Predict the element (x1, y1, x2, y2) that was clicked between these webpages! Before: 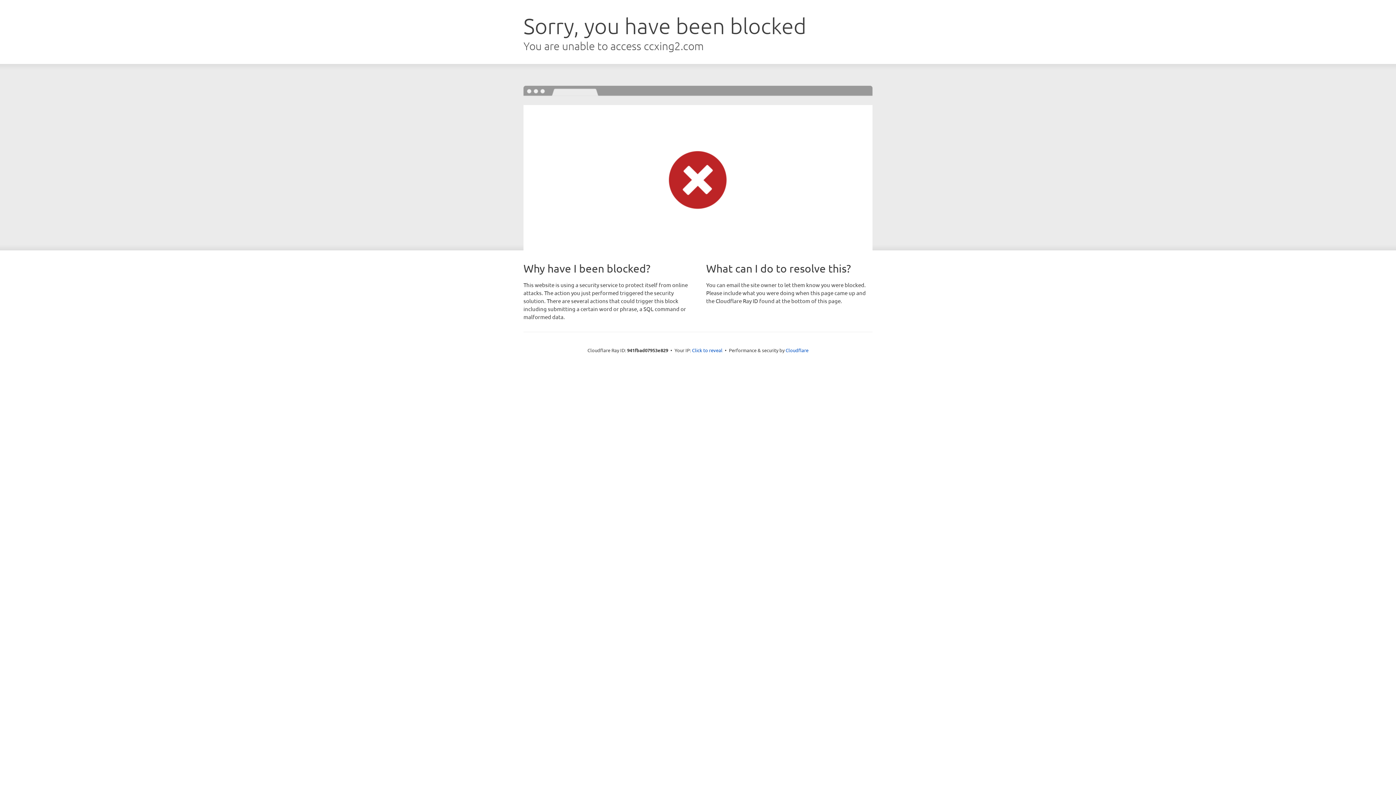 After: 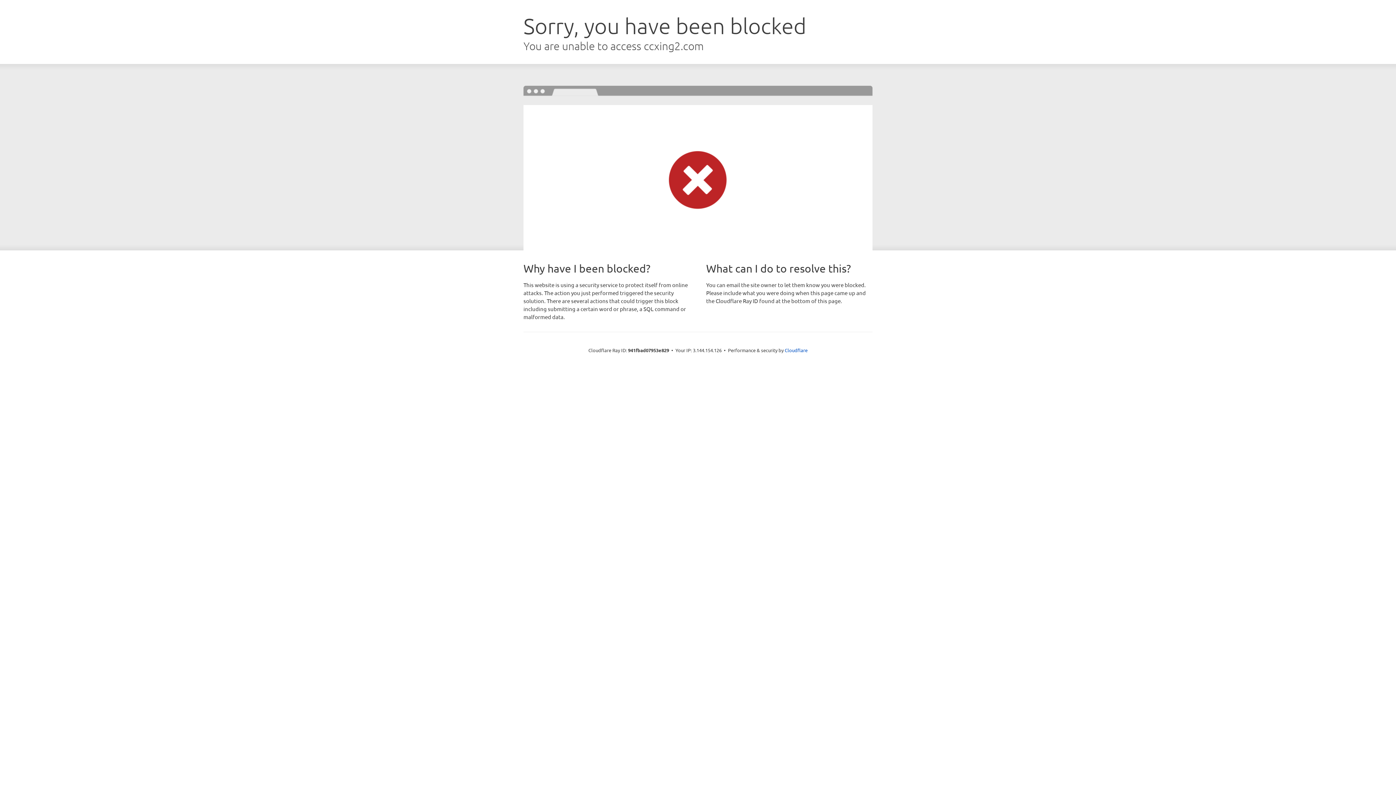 Action: bbox: (692, 346, 722, 353) label: Click to reveal